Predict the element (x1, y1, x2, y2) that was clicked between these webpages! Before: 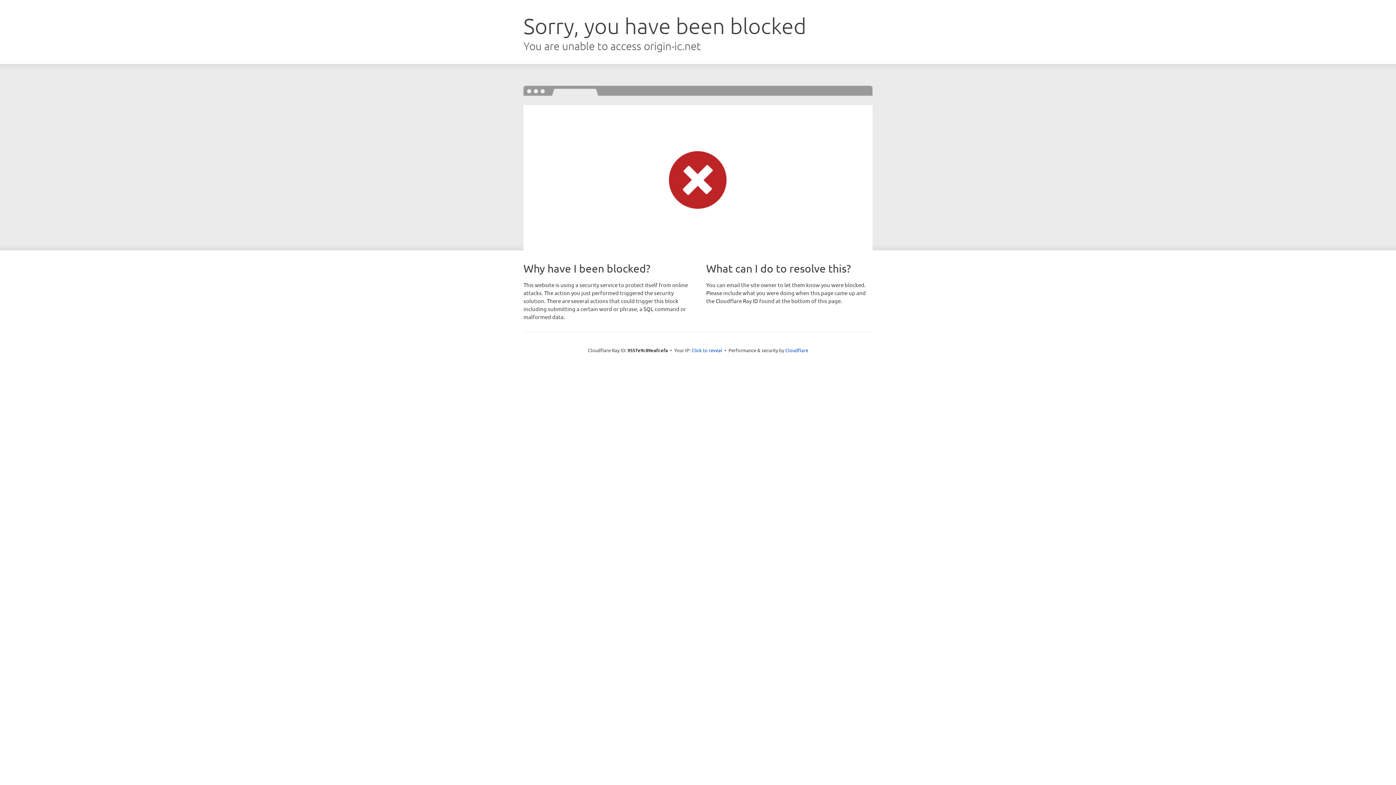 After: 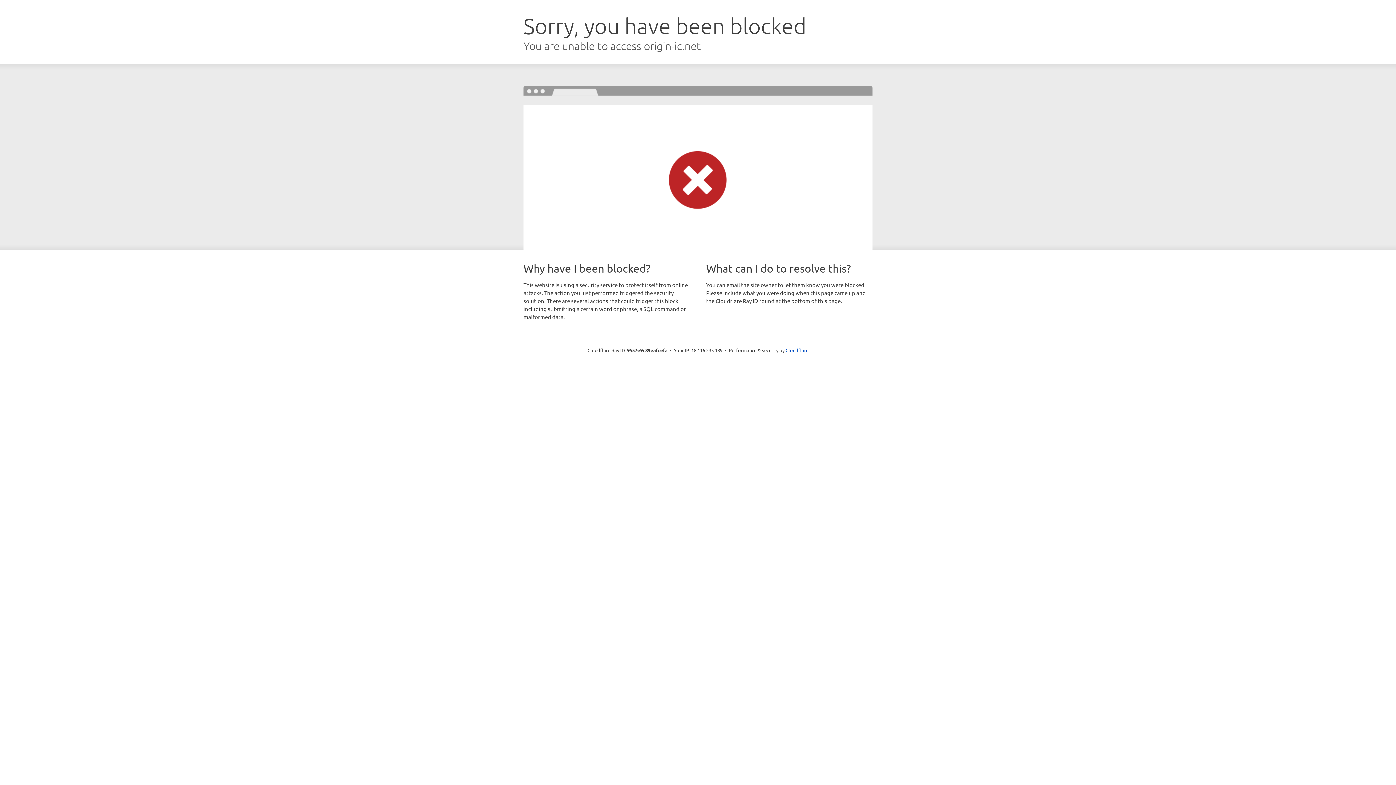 Action: label: Click to reveal bbox: (691, 346, 722, 353)